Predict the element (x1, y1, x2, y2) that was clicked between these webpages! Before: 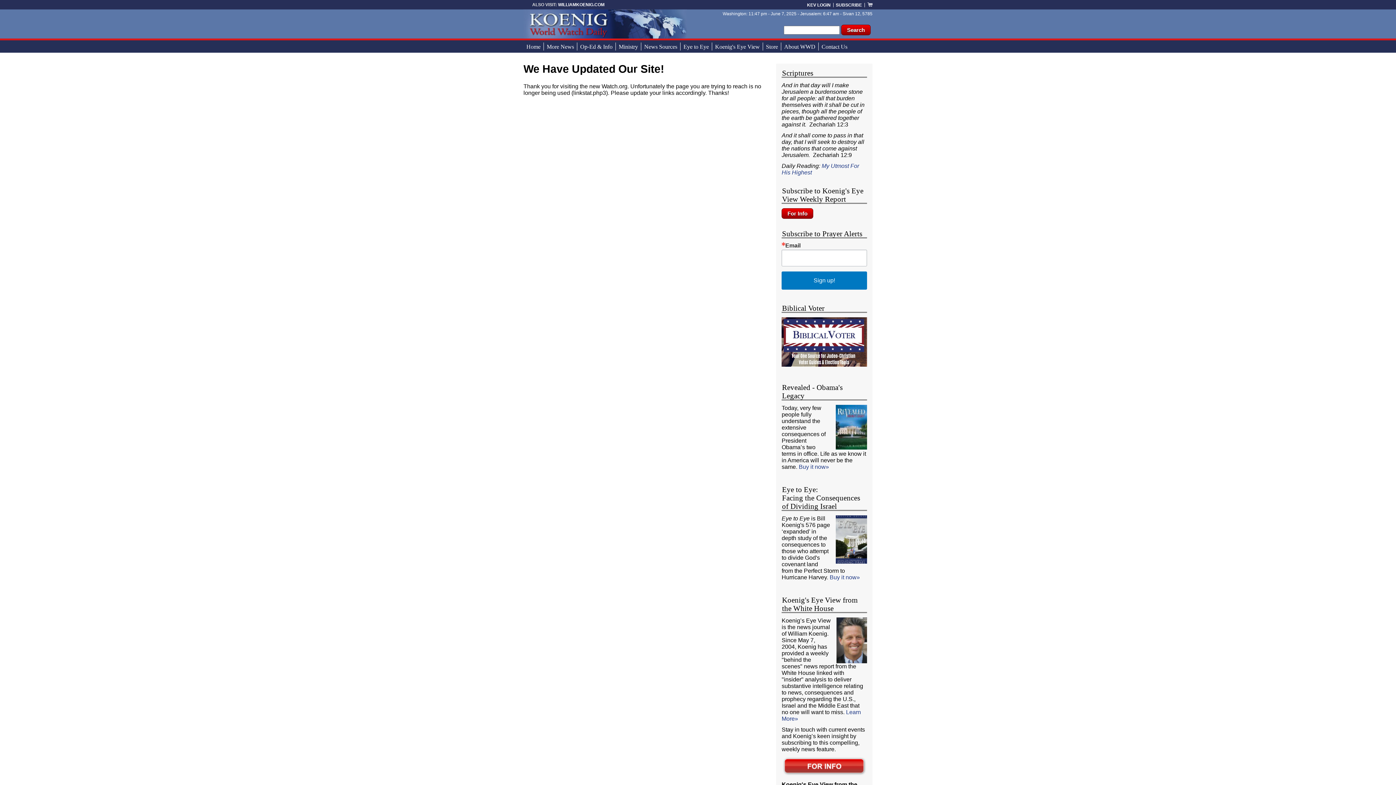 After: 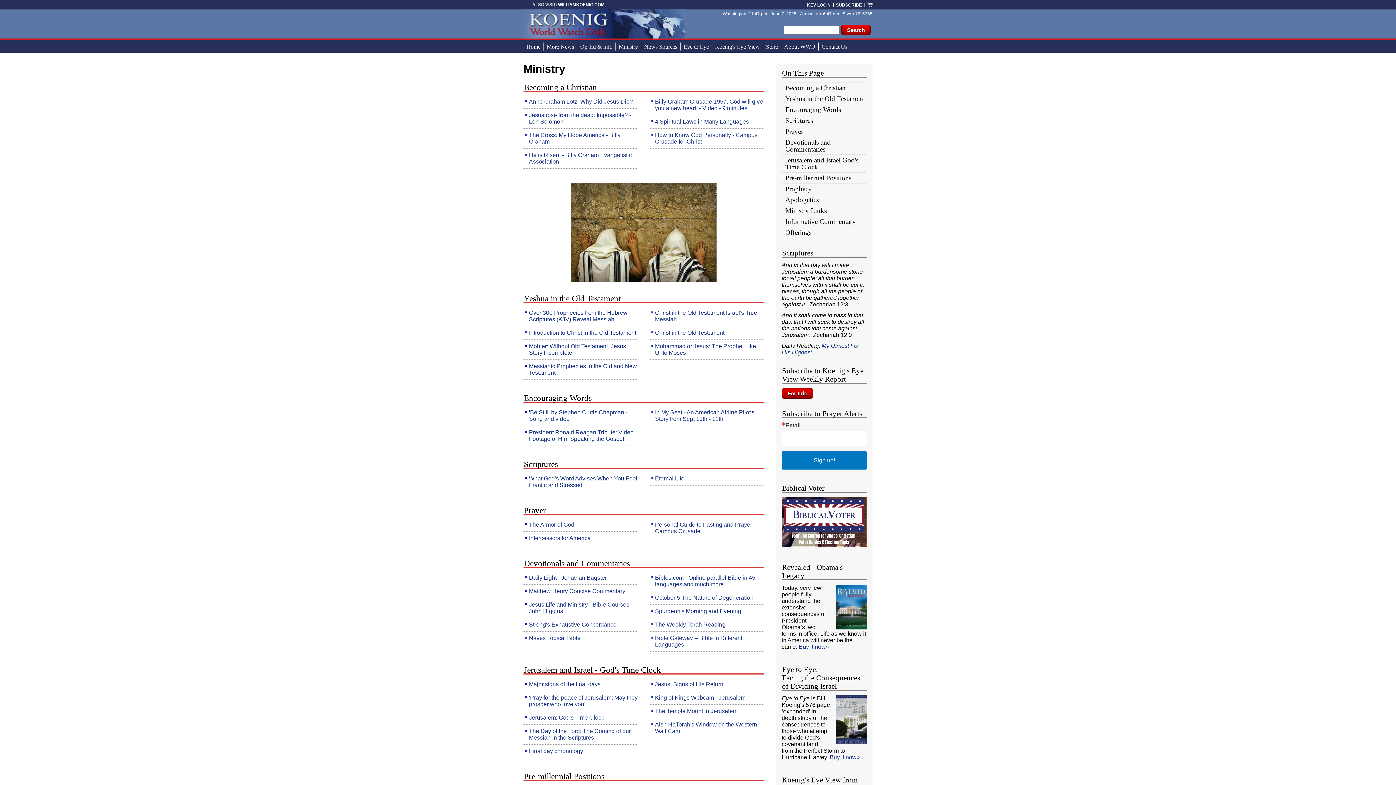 Action: bbox: (616, 42, 641, 50) label: Ministry